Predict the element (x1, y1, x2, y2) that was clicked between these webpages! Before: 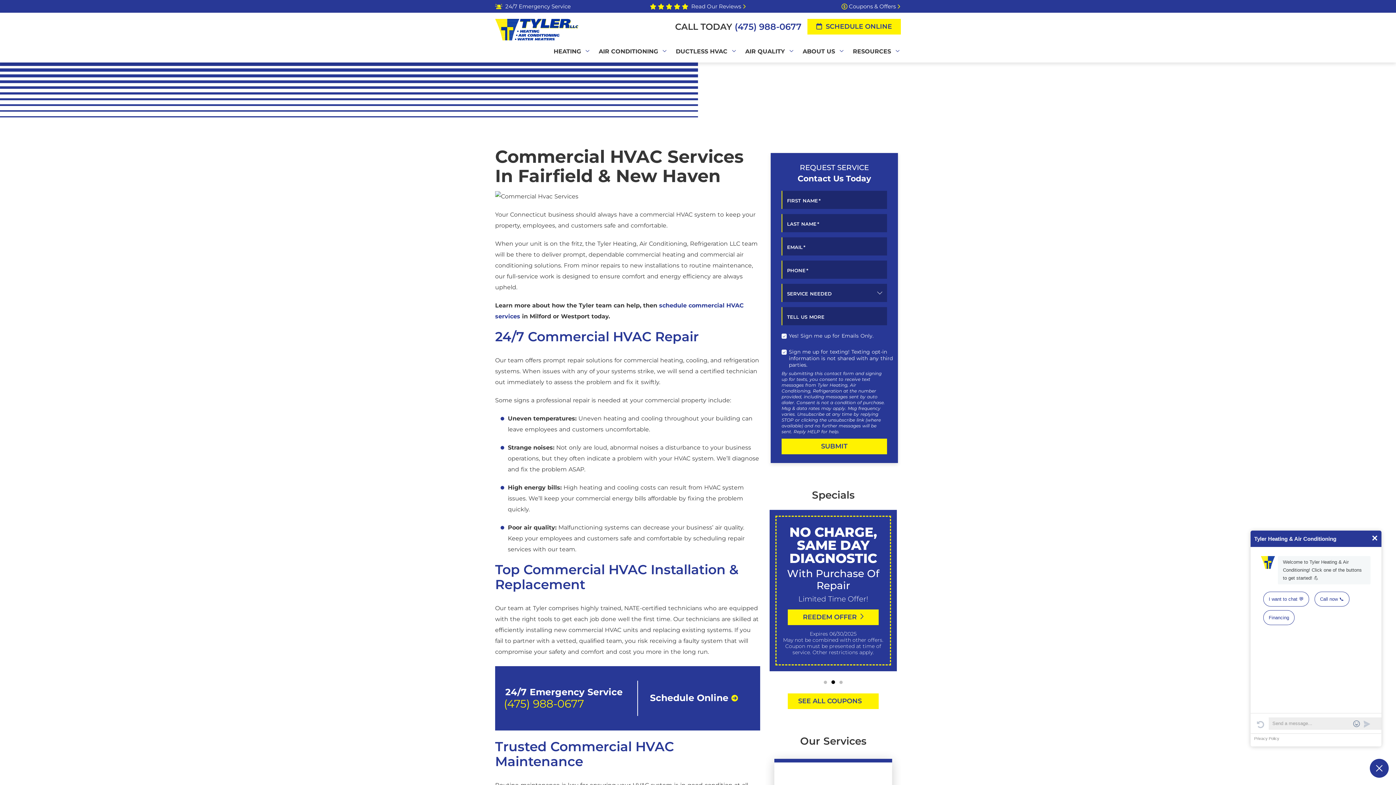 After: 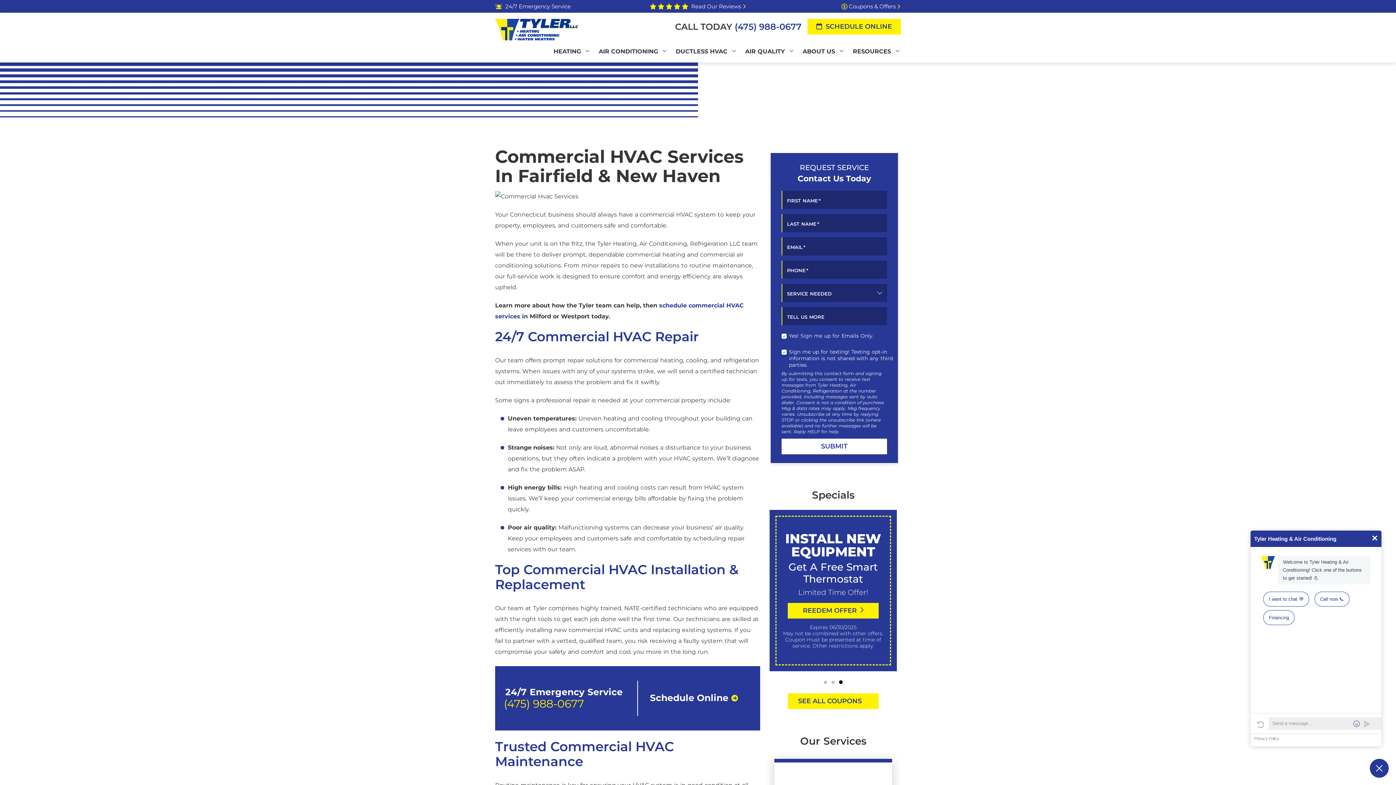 Action: bbox: (781, 438, 887, 454) label: SUBMIT